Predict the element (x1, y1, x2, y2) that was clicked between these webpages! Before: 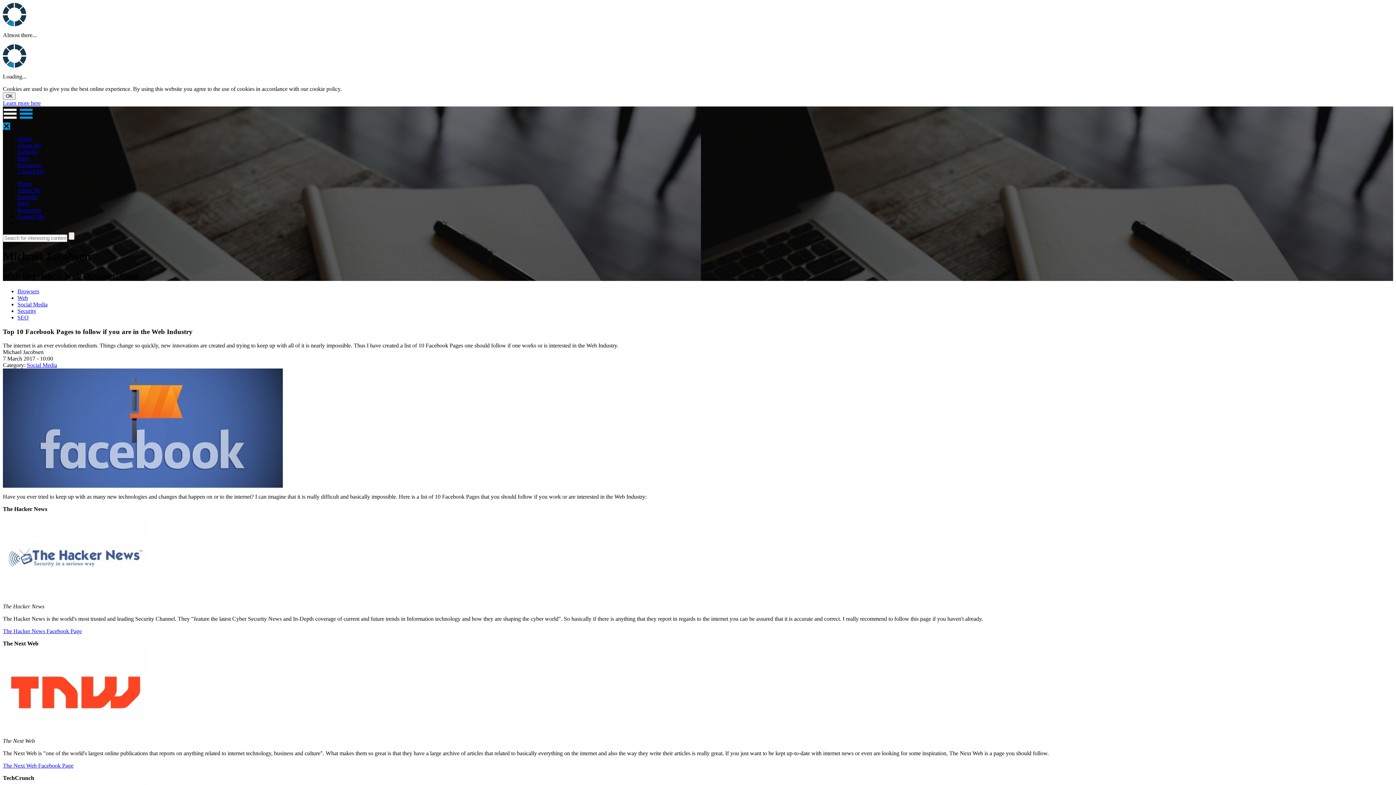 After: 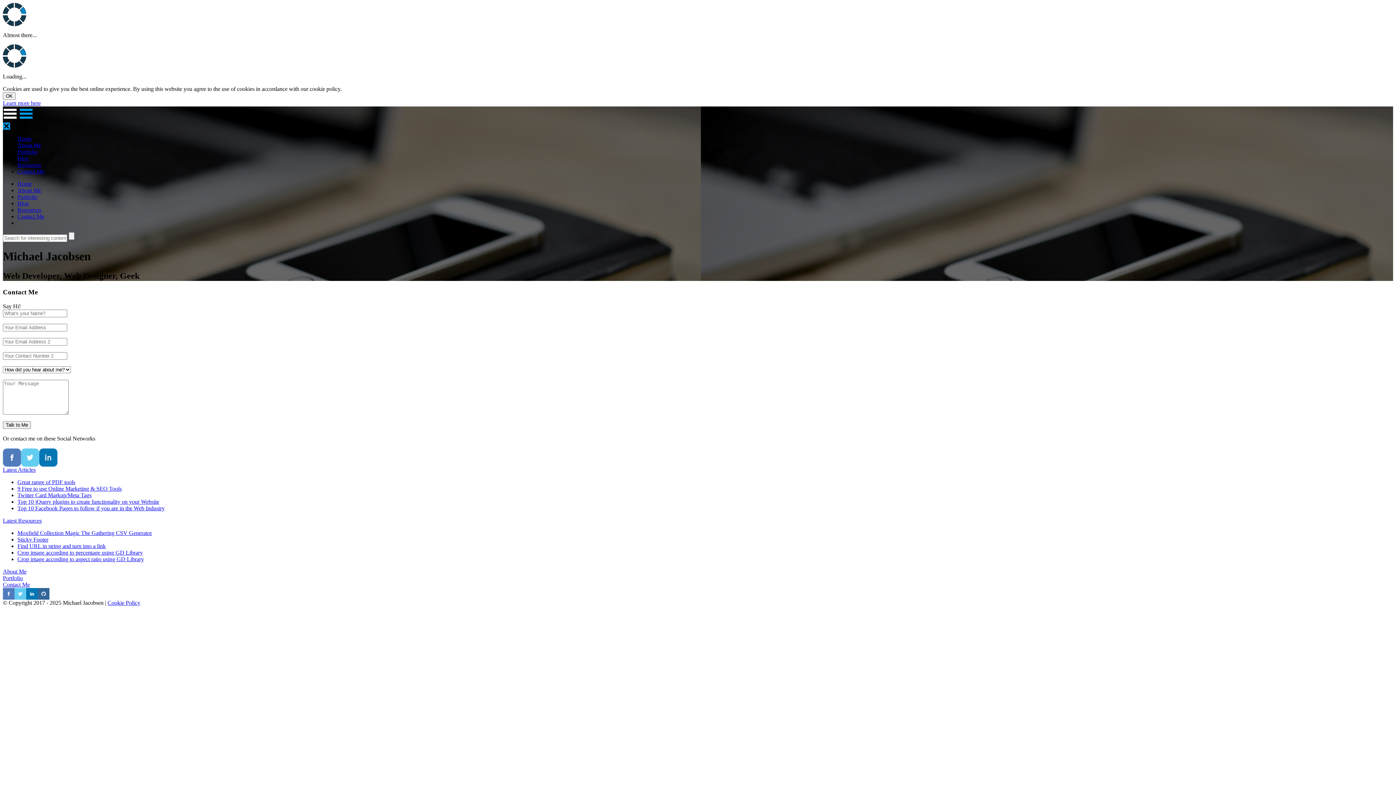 Action: bbox: (17, 168, 44, 174) label: Contact Me